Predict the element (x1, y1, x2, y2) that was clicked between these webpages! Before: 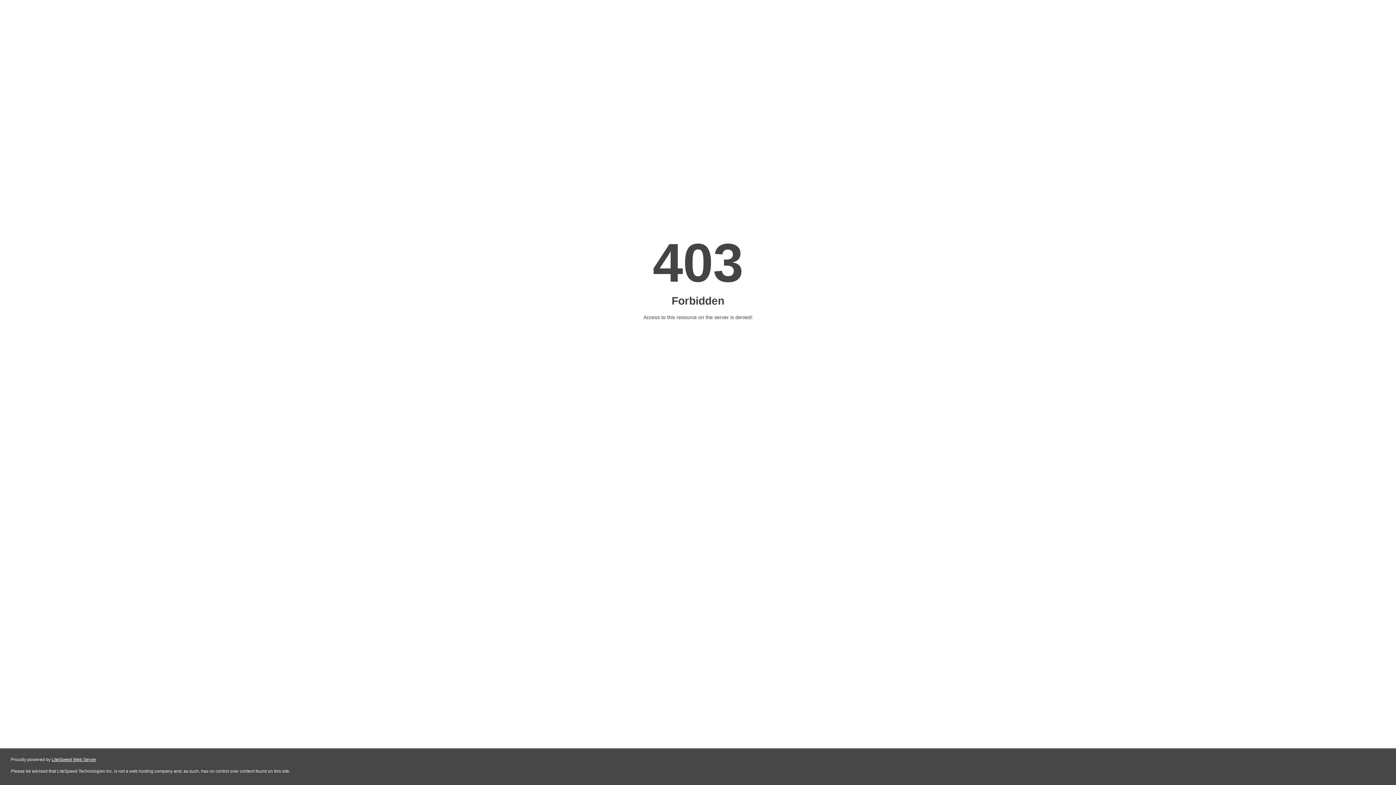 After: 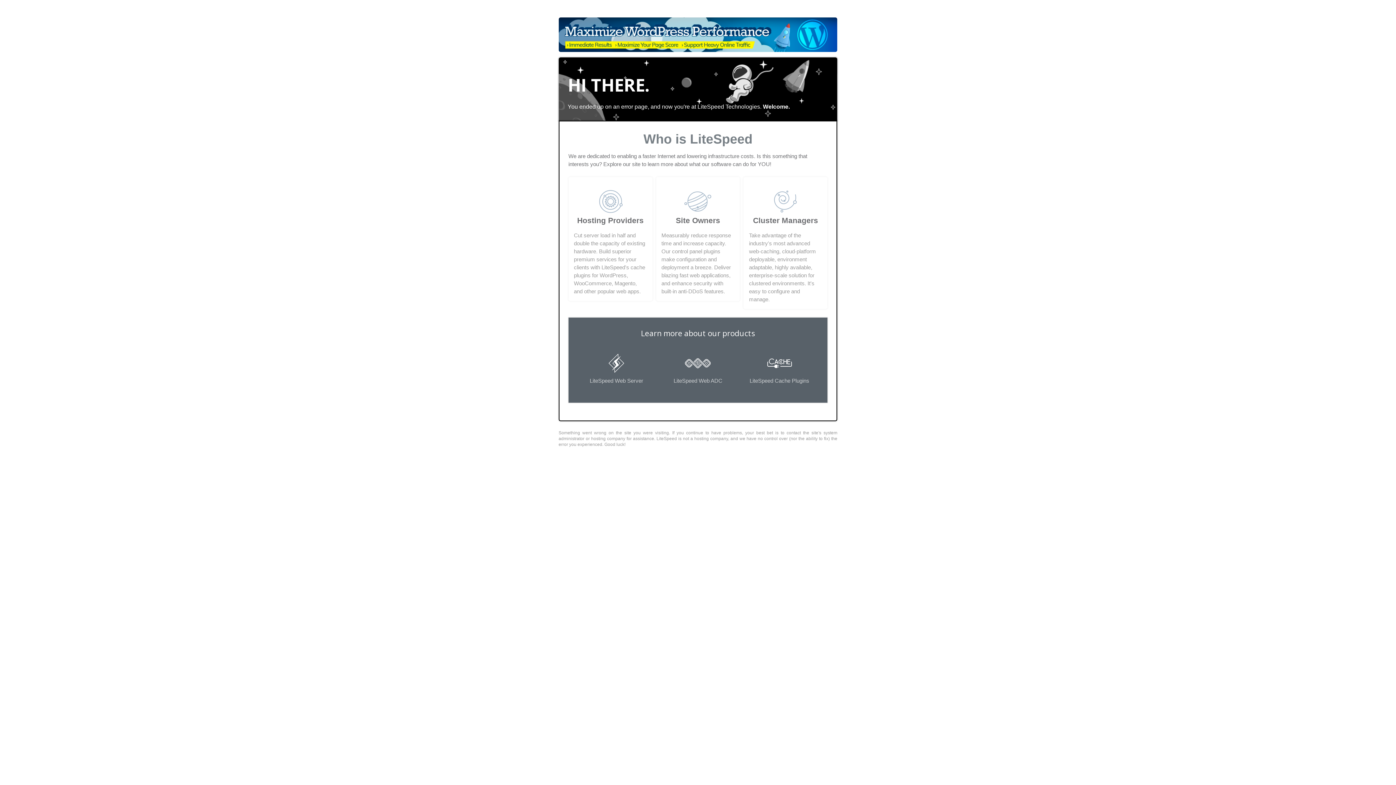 Action: label: LiteSpeed Web Server bbox: (51, 757, 96, 762)